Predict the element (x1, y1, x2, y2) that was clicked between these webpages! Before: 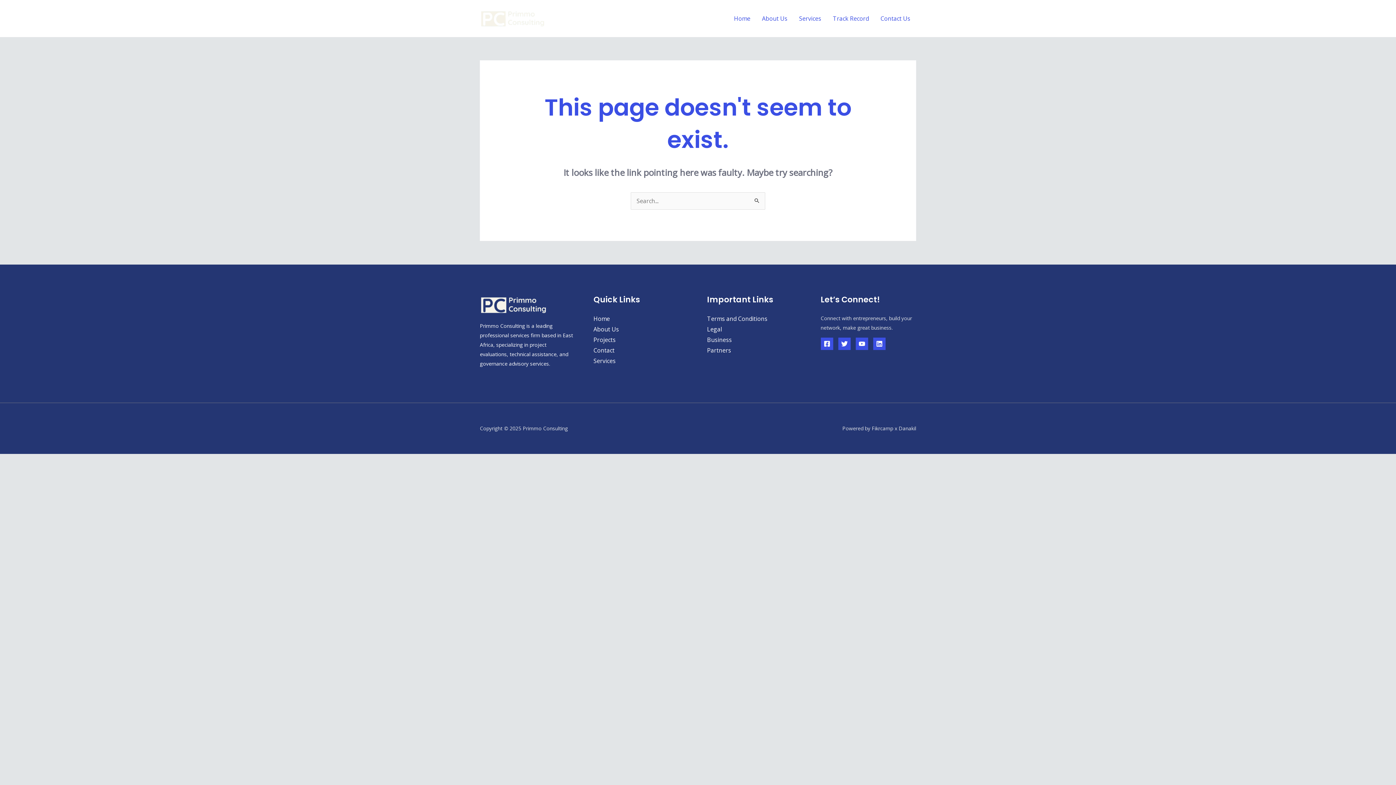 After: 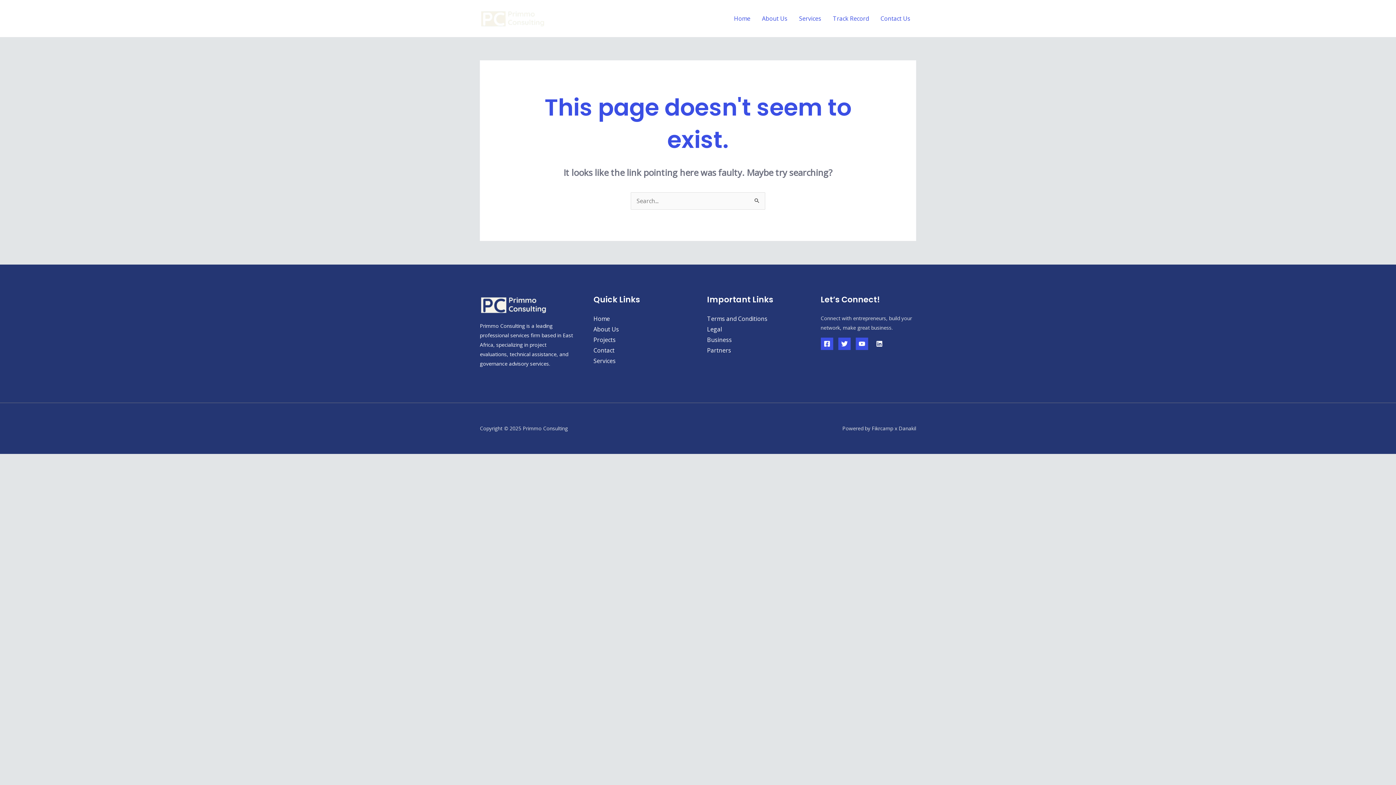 Action: label: Linkedin bbox: (873, 337, 885, 350)